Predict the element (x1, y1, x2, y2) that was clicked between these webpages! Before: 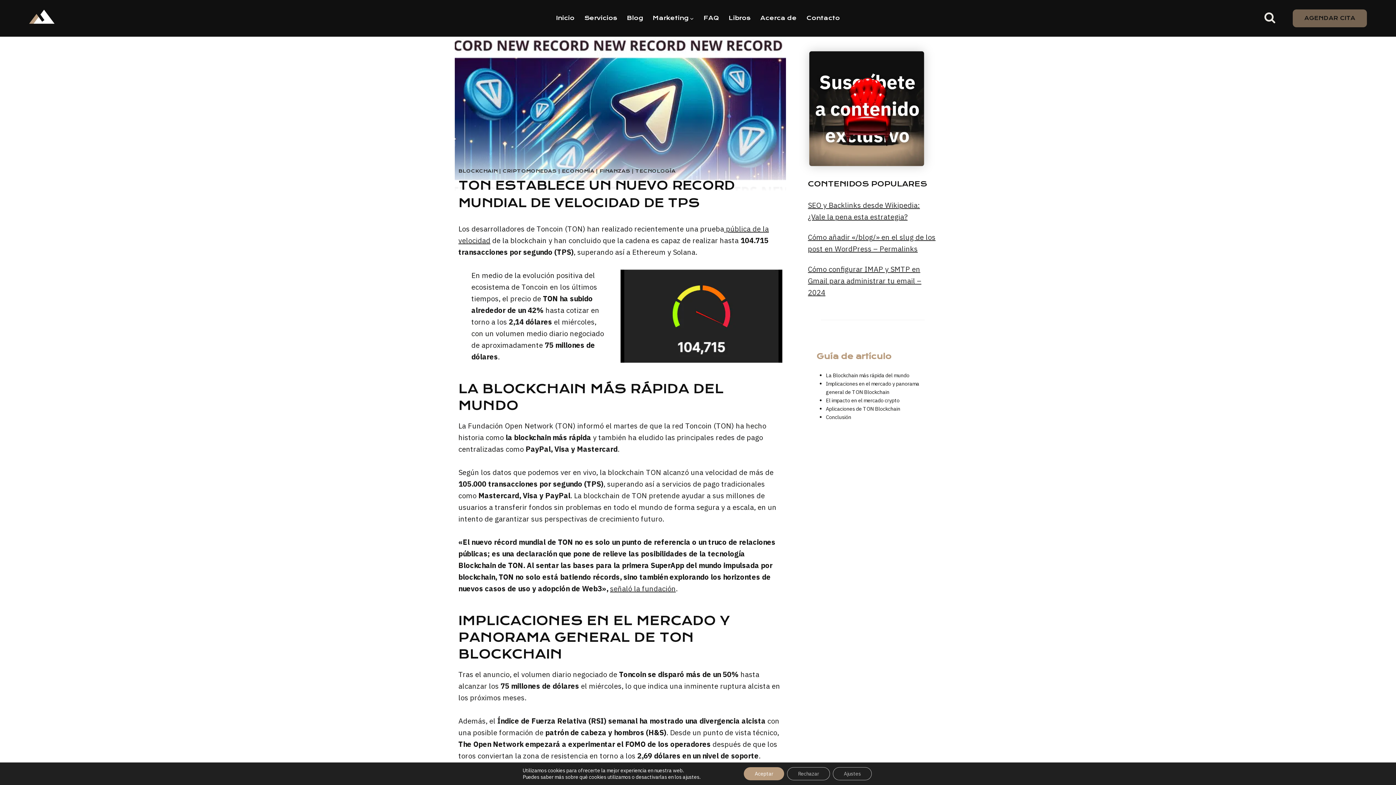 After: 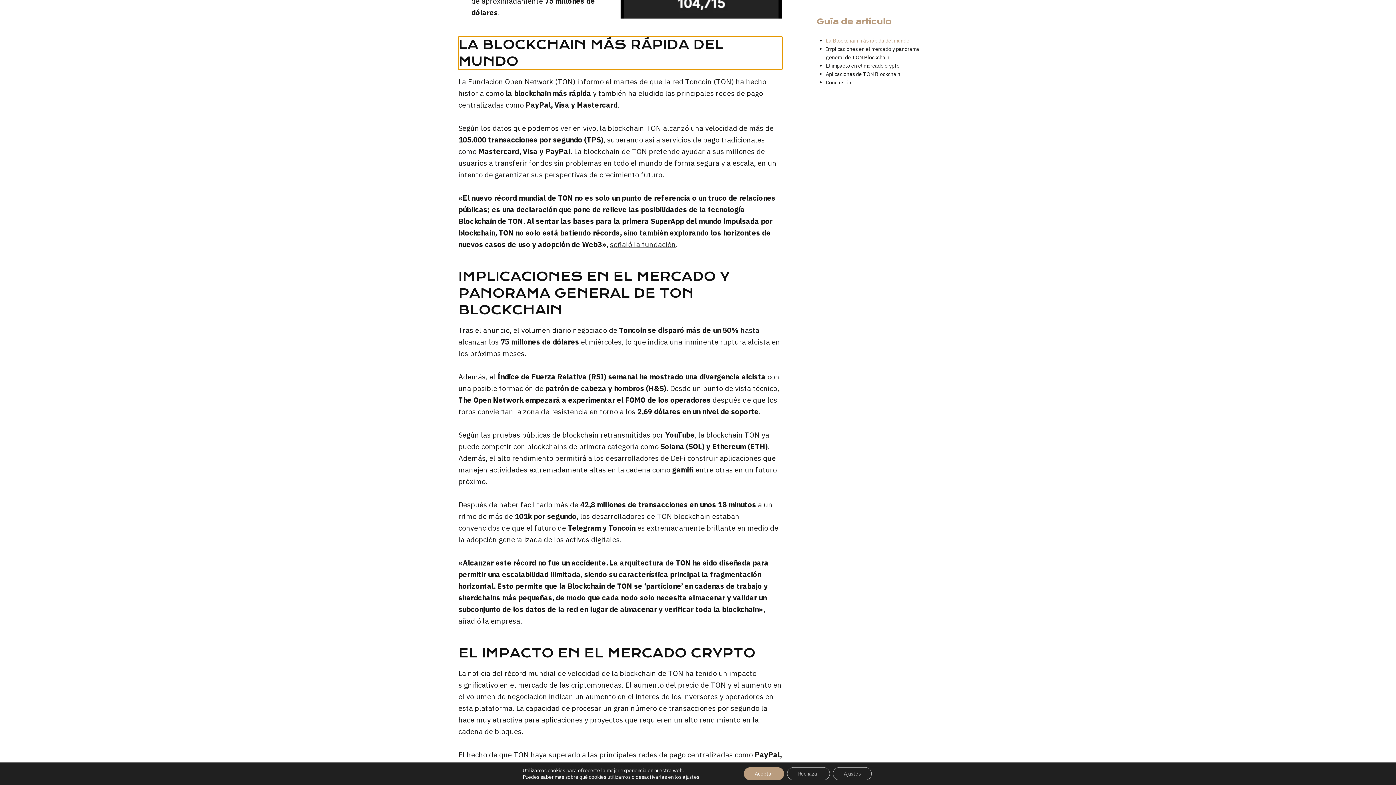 Action: label: La Blockchain más rápida del mundo bbox: (826, 372, 909, 378)